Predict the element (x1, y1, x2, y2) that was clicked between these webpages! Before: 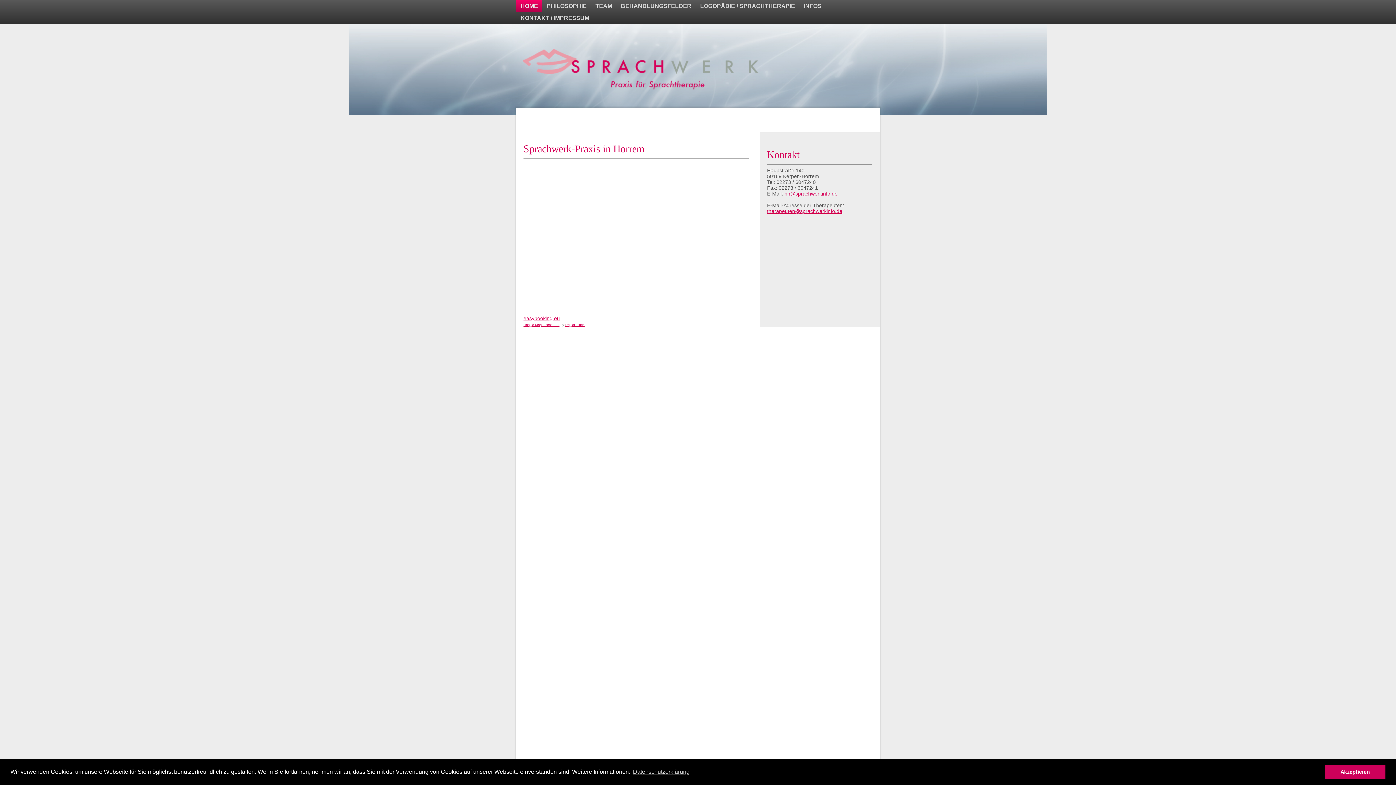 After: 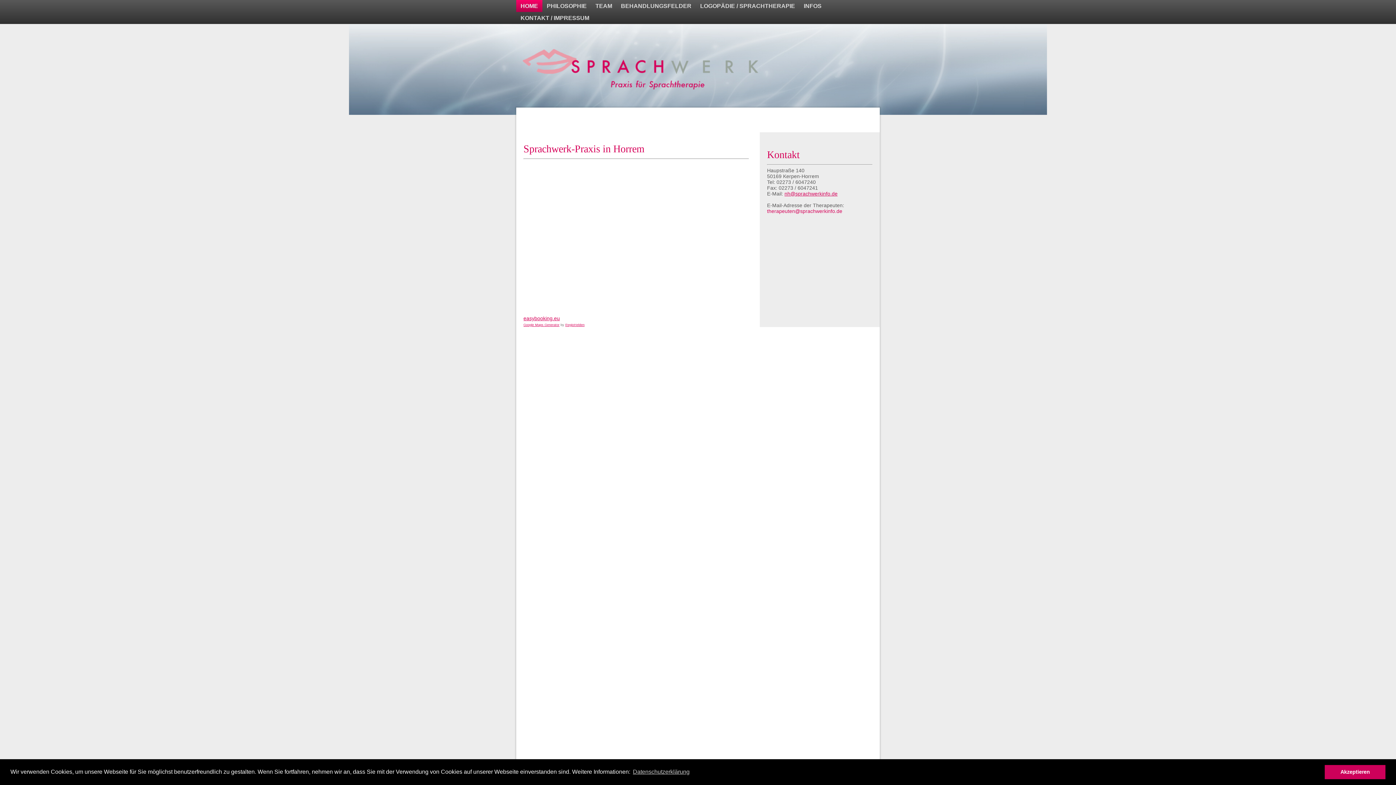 Action: label: therapeuten@sprachwerkinfo.de bbox: (767, 208, 842, 214)